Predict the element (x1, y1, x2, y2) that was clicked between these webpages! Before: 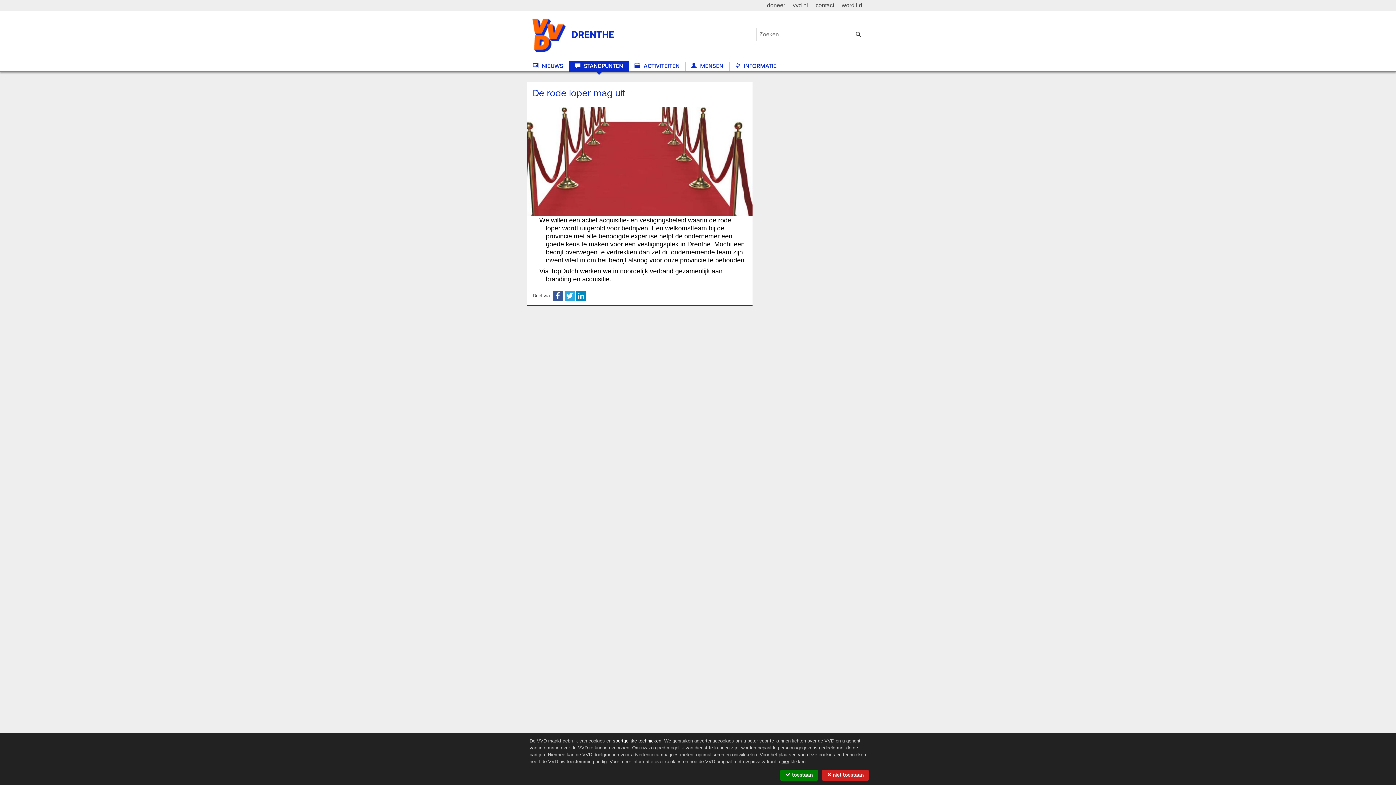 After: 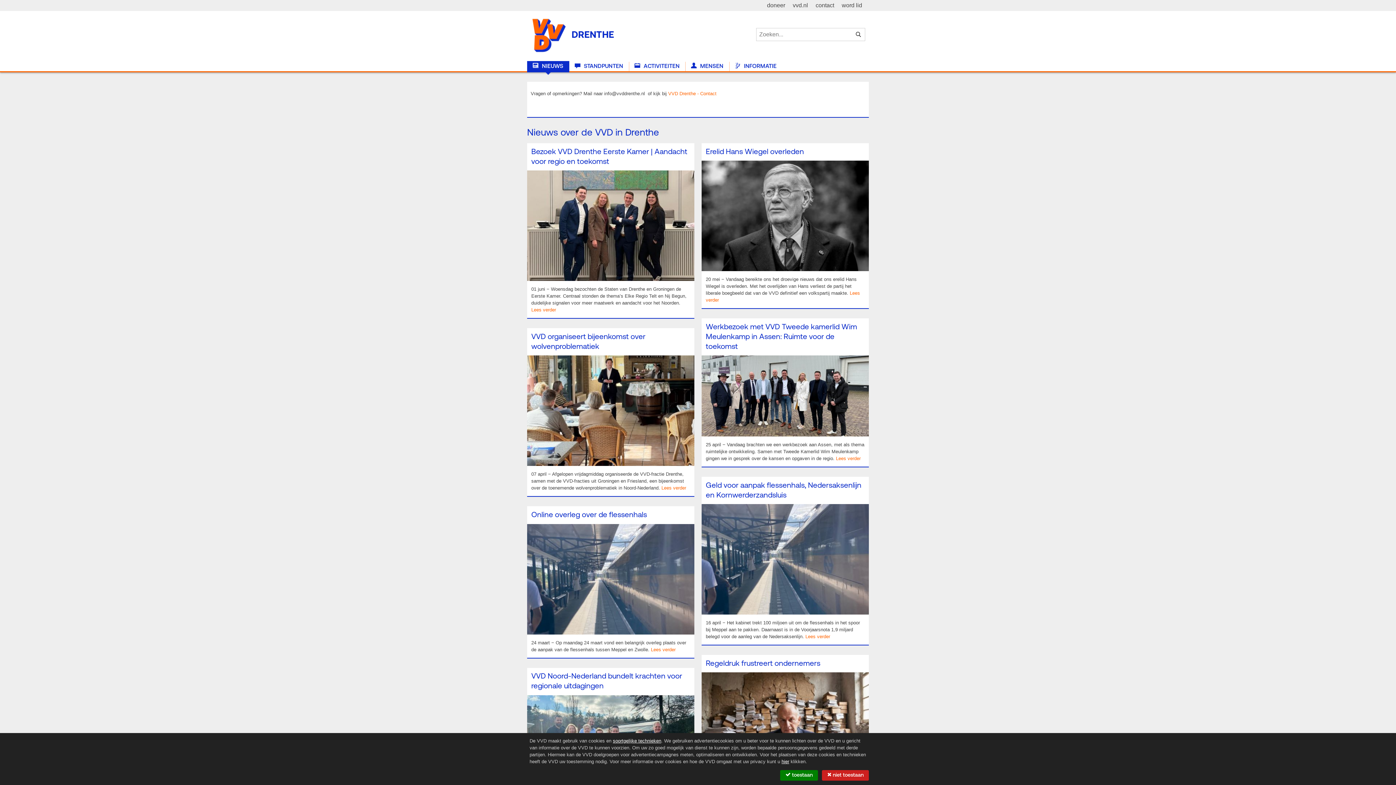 Action: bbox: (527, 10, 614, 60) label:  DRENTHE